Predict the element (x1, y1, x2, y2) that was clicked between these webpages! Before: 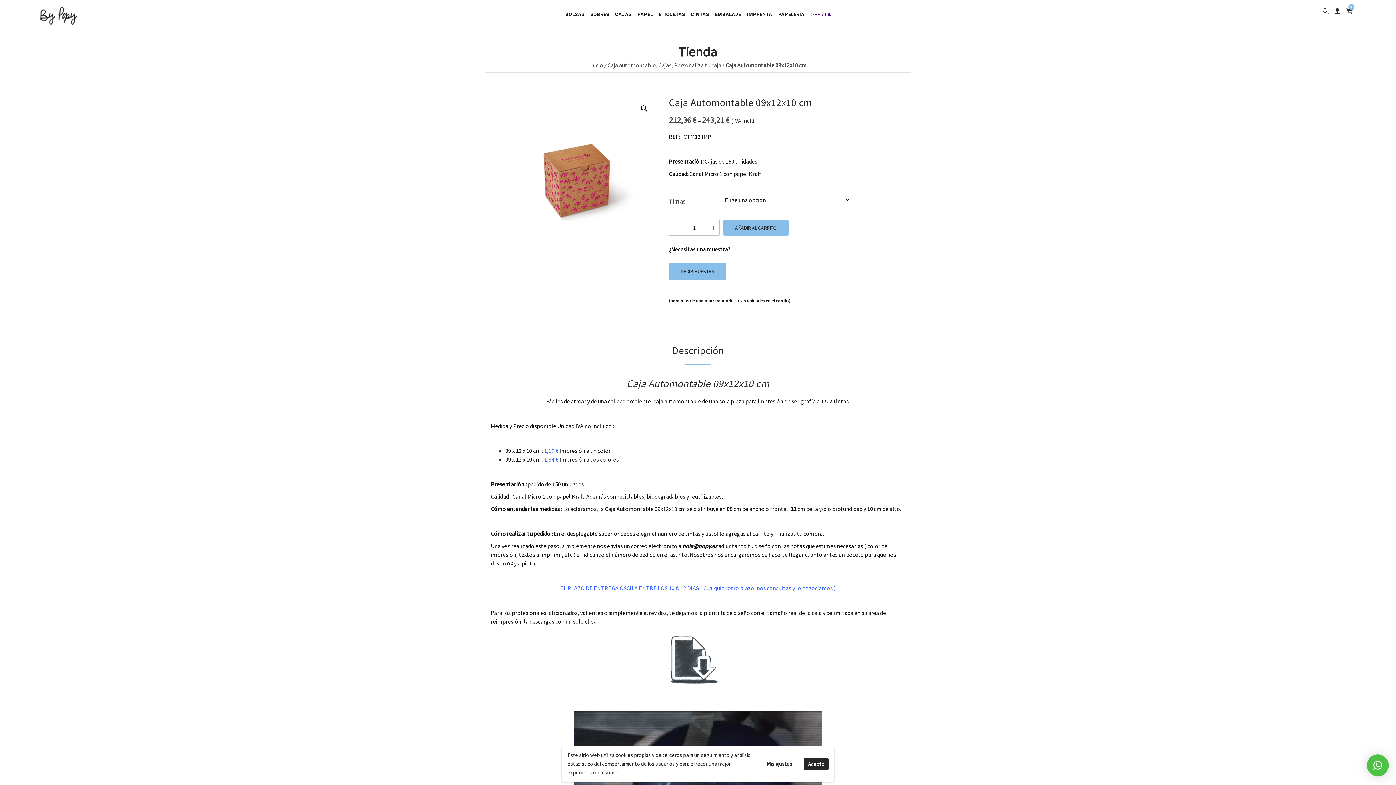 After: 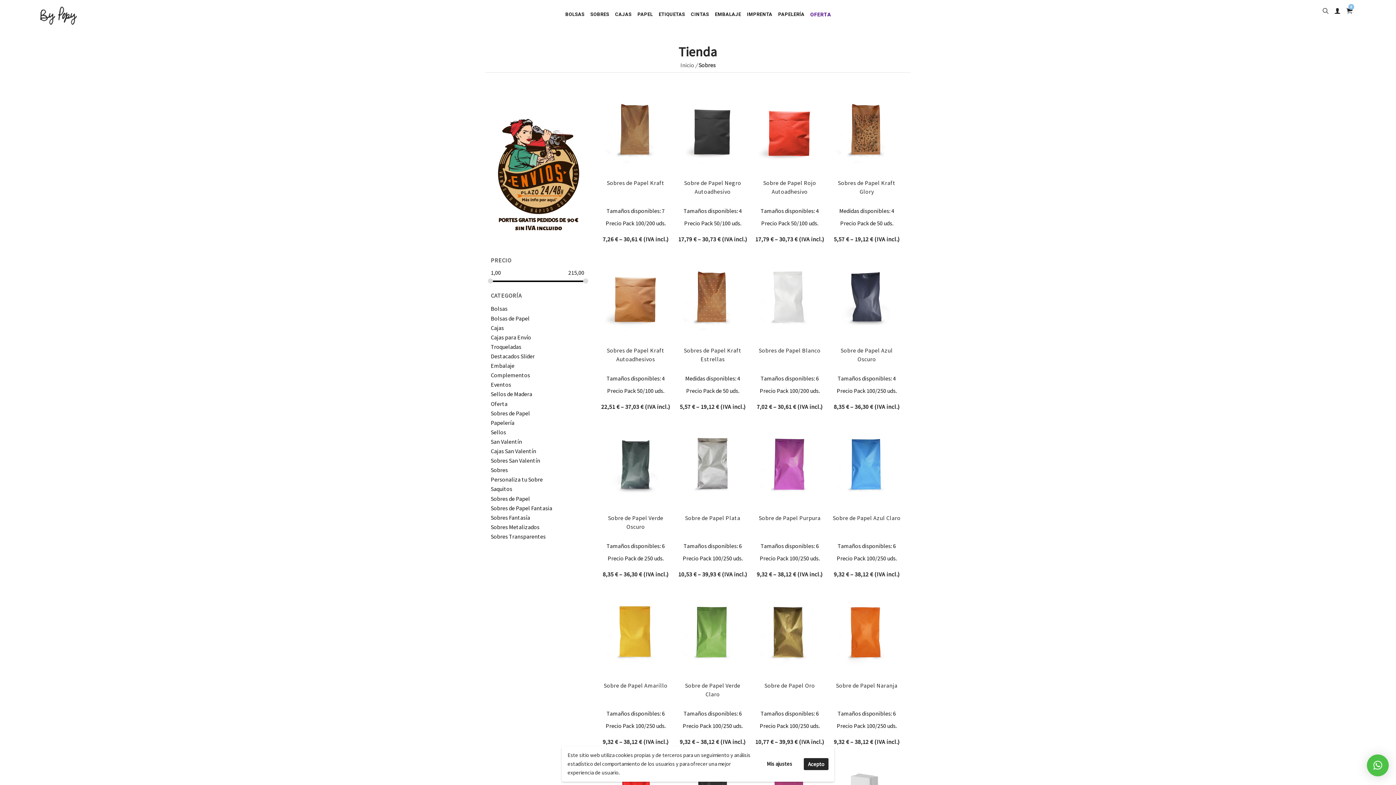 Action: label: SOBRES bbox: (587, 10, 612, 18)